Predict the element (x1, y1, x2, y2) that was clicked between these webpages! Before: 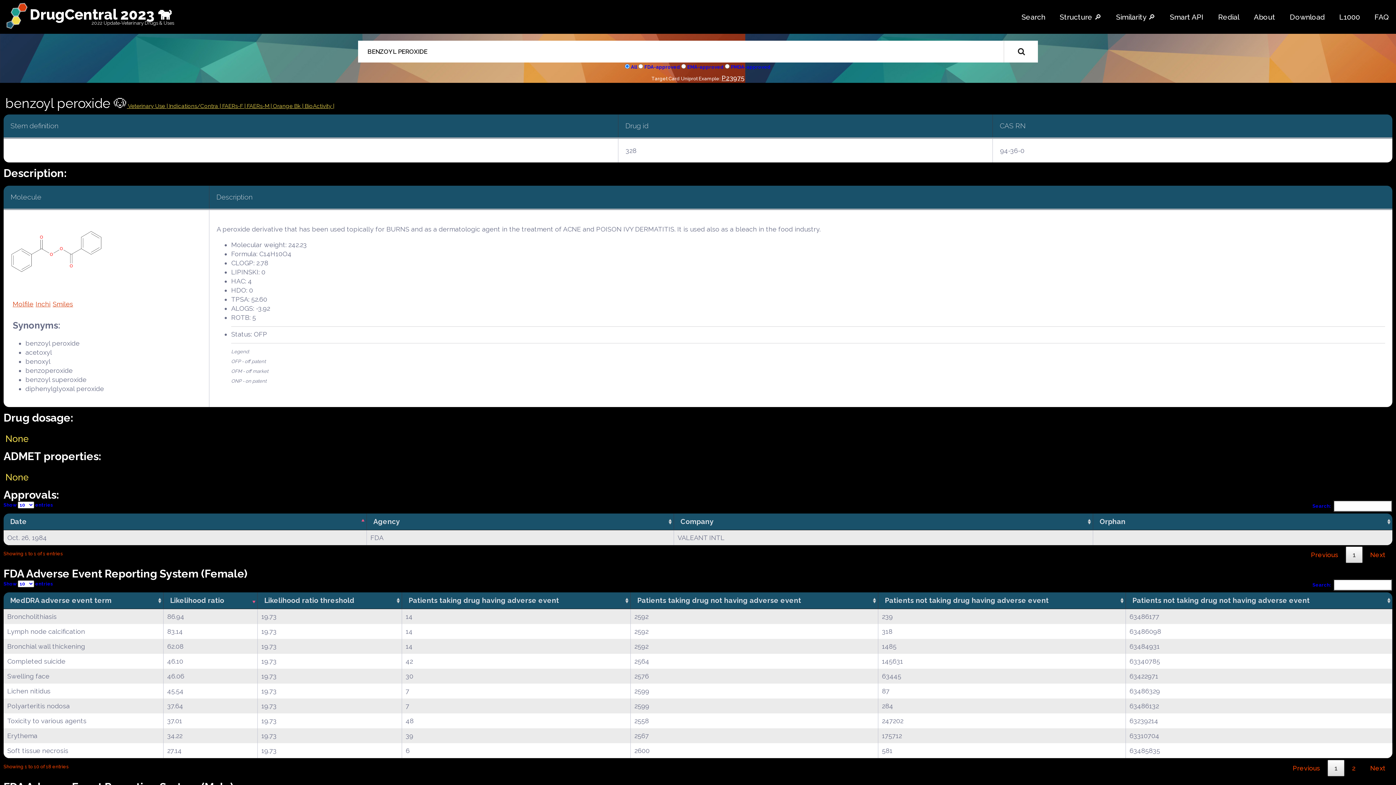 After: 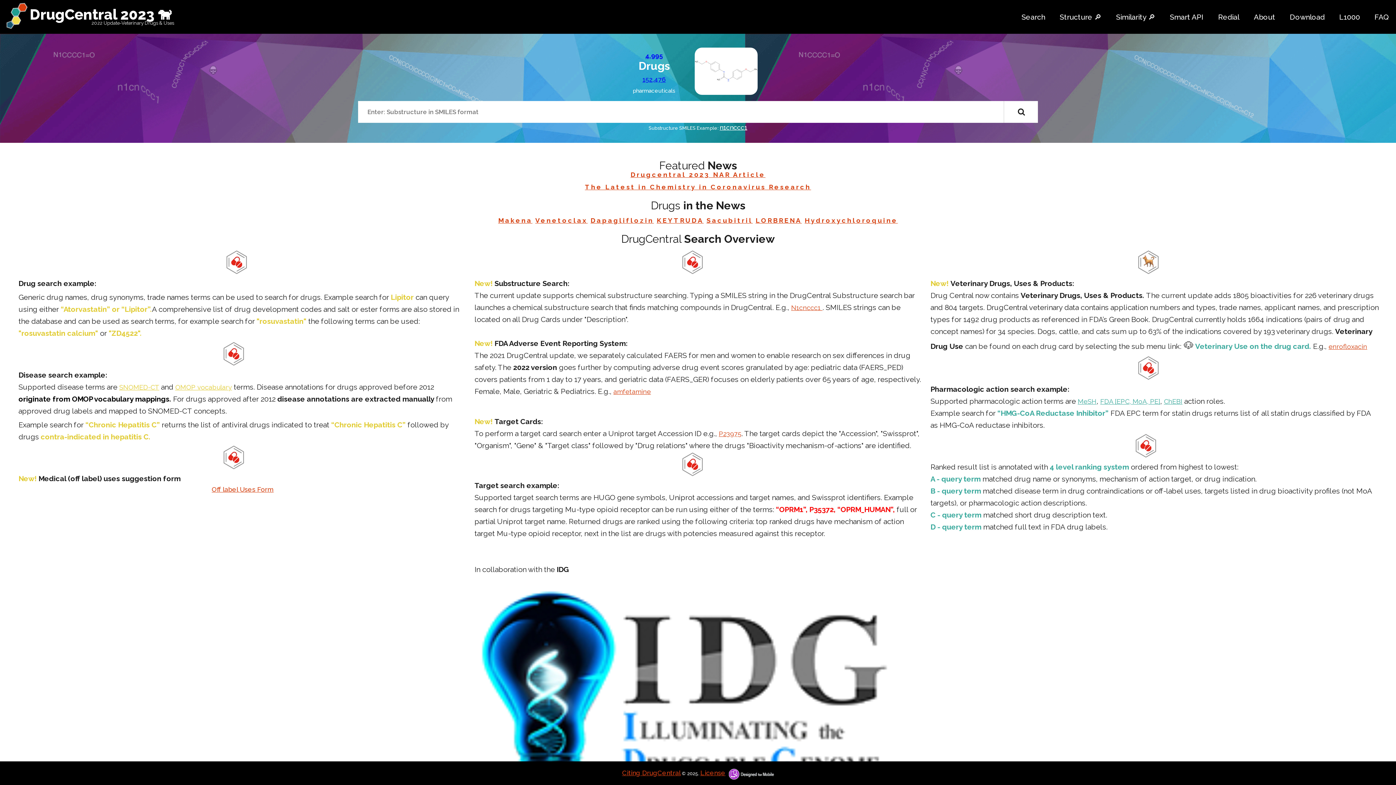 Action: bbox: (1056, 9, 1105, 25) label: Structure 🔎